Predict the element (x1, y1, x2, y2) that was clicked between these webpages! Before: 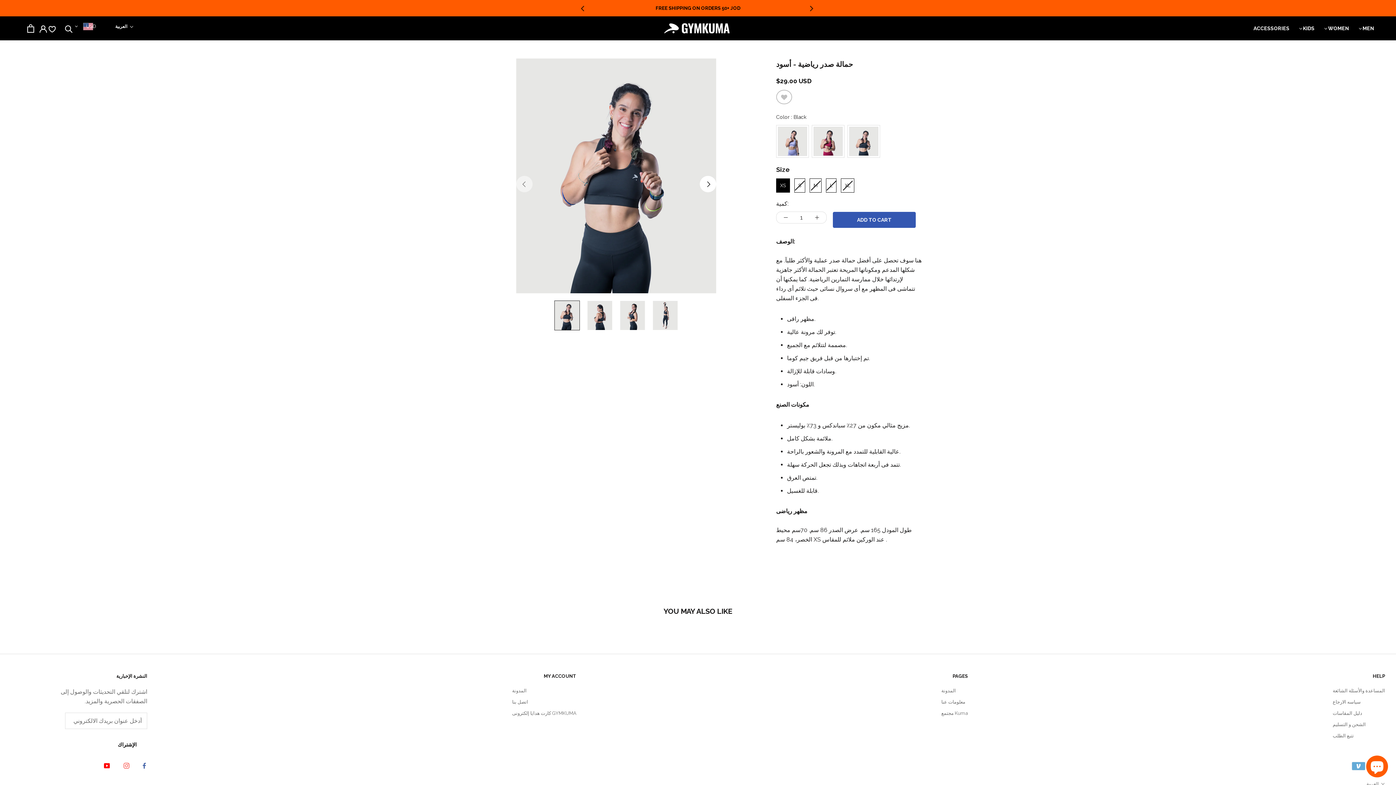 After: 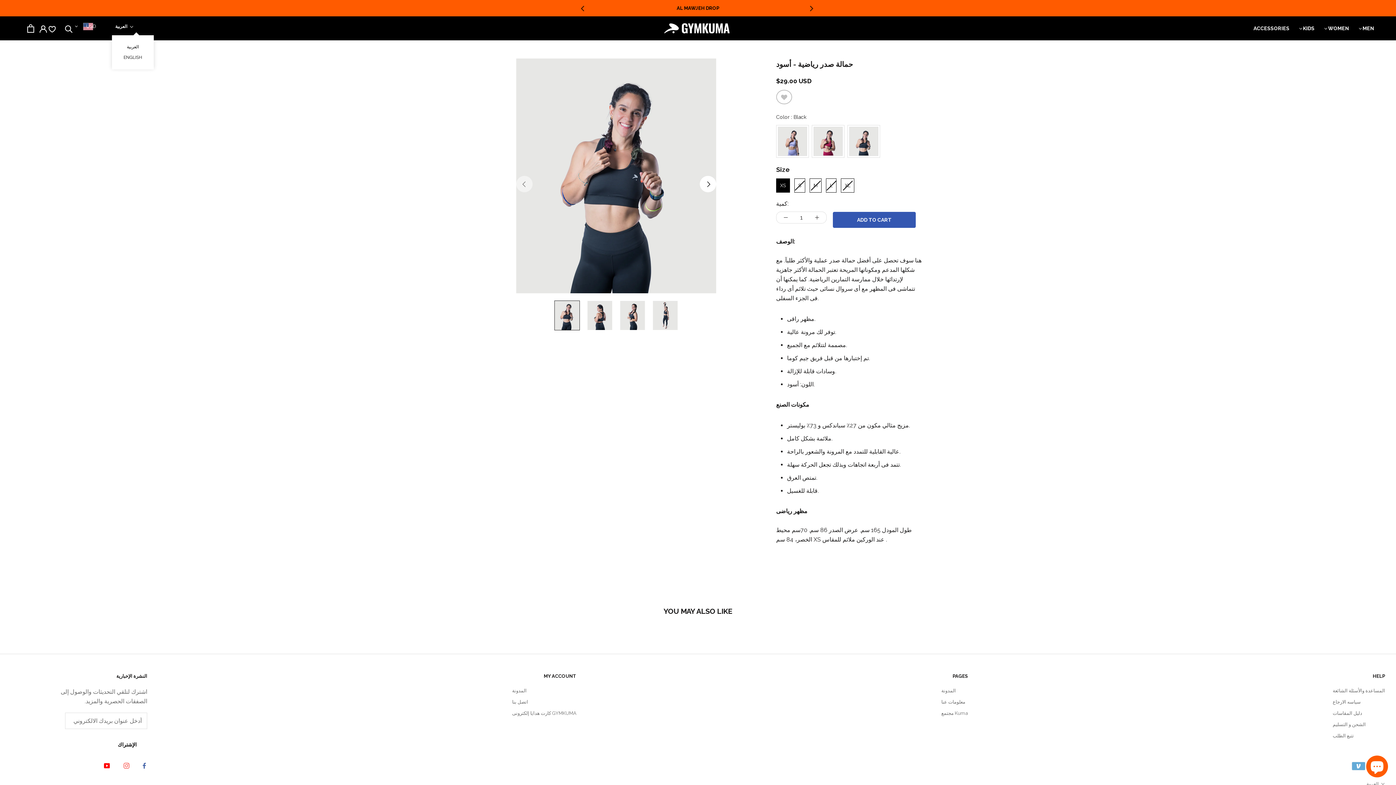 Action: label: العربية bbox: (115, 22, 133, 30)